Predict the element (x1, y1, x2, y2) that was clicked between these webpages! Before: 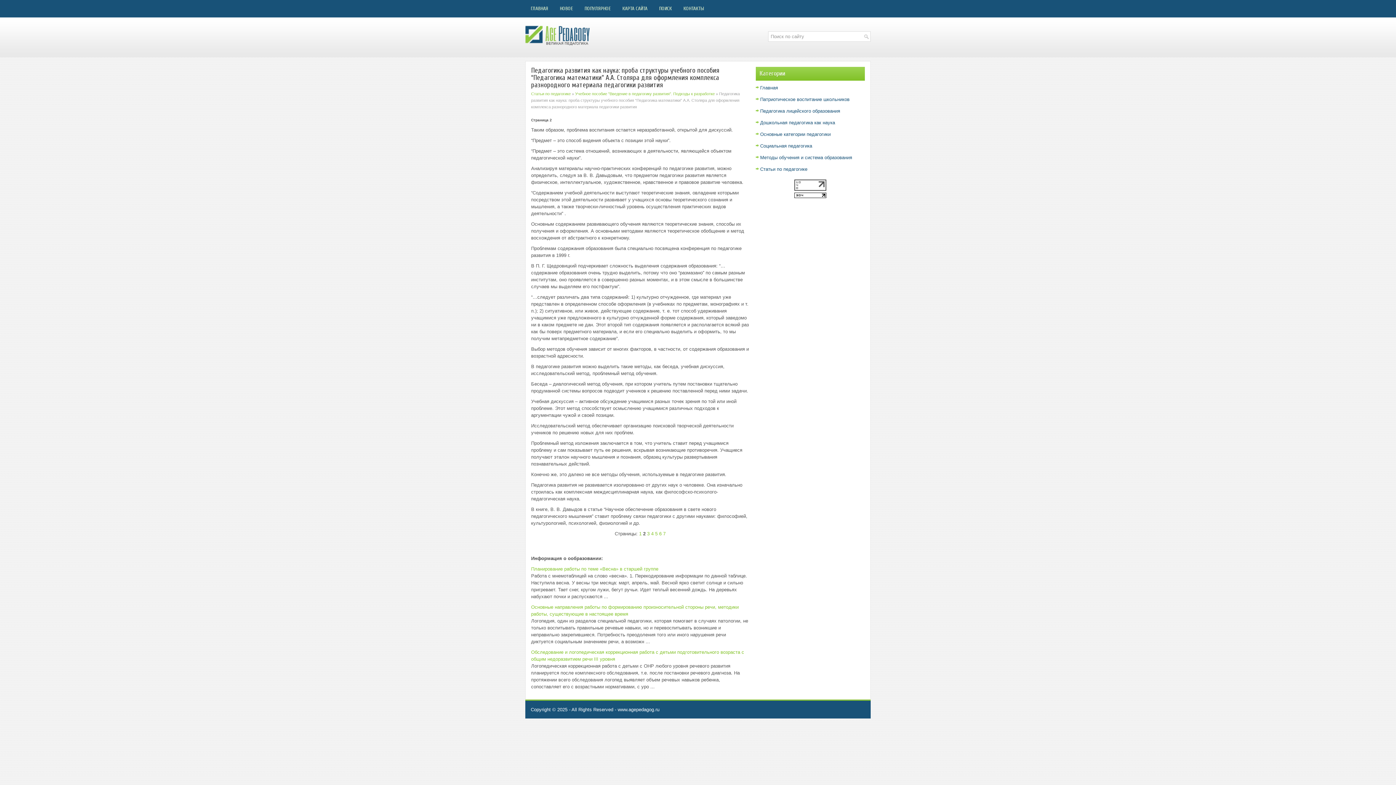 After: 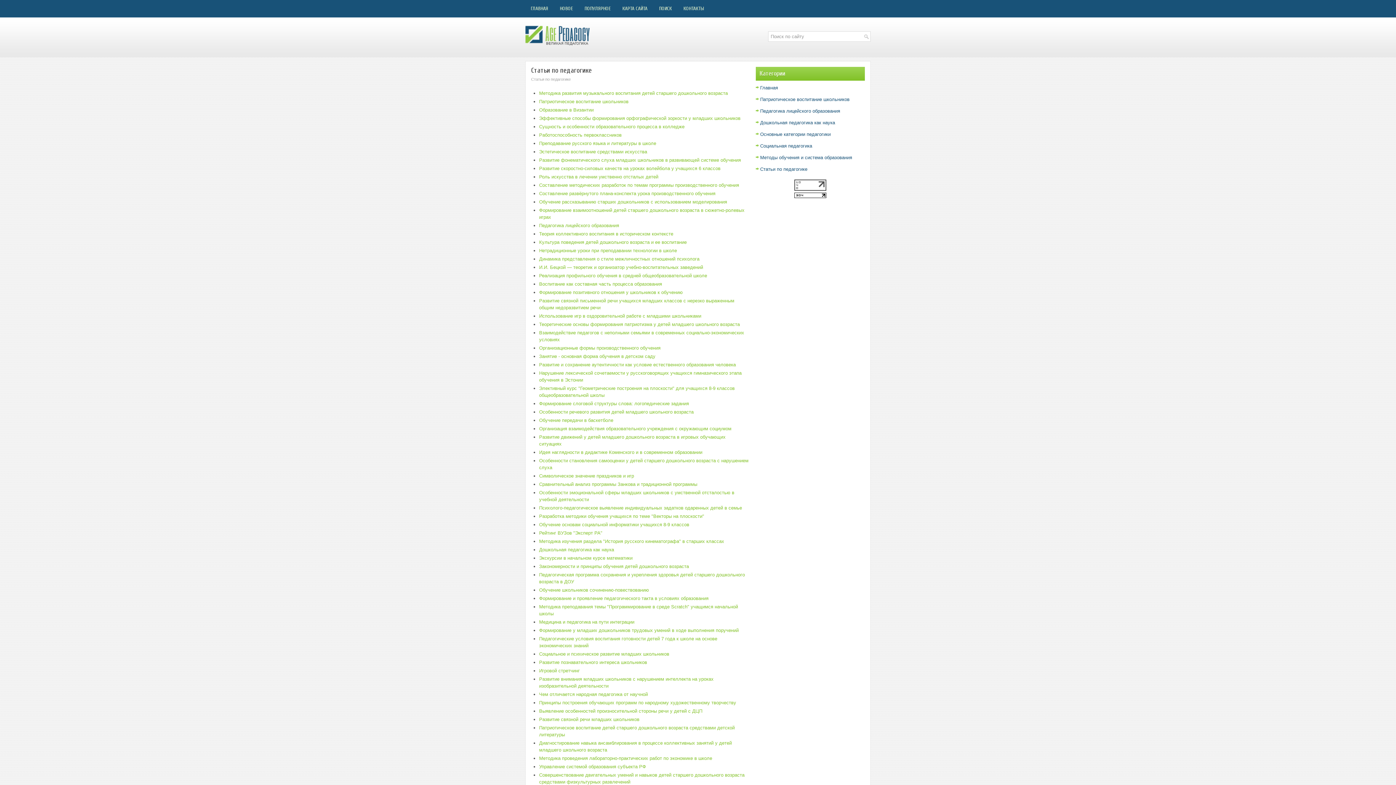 Action: bbox: (760, 166, 807, 172) label: Статьи по педагогике